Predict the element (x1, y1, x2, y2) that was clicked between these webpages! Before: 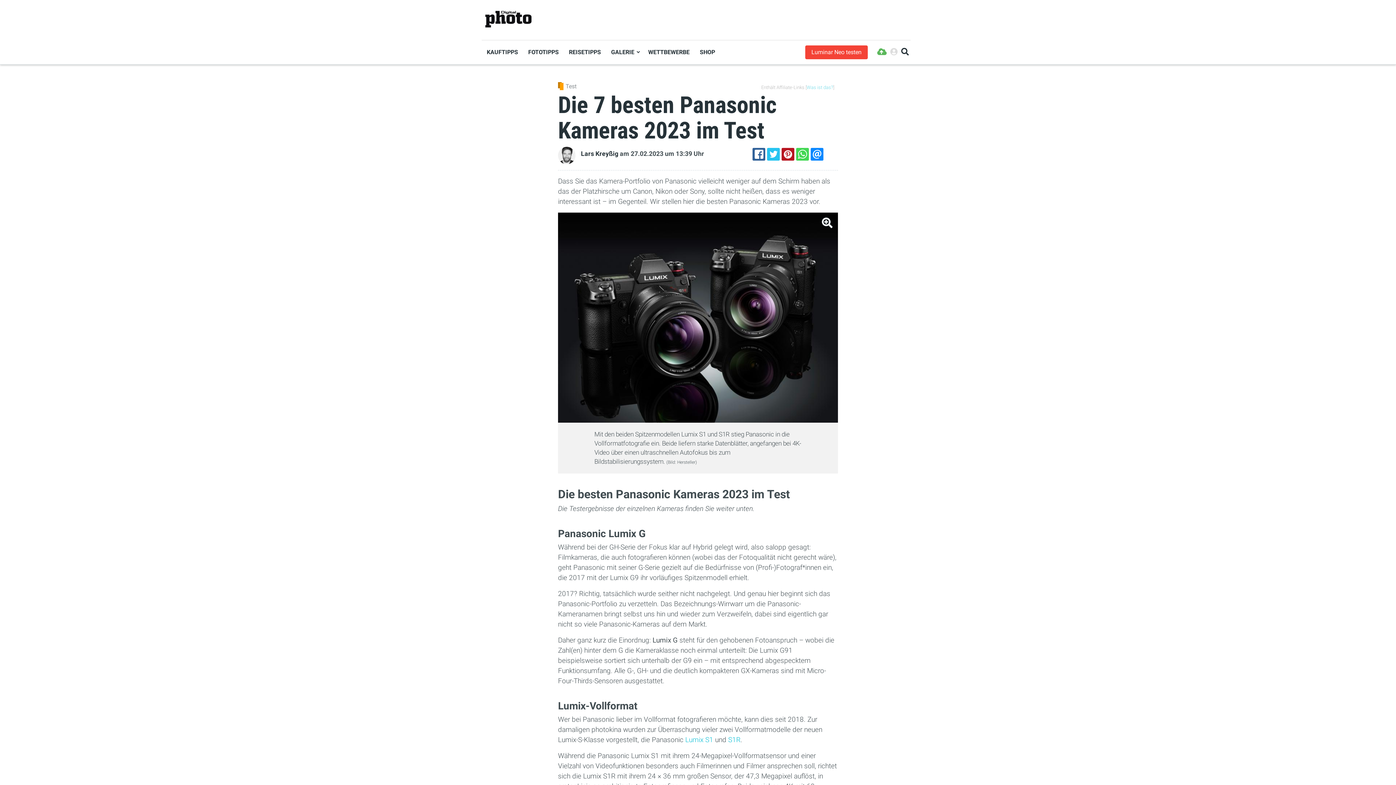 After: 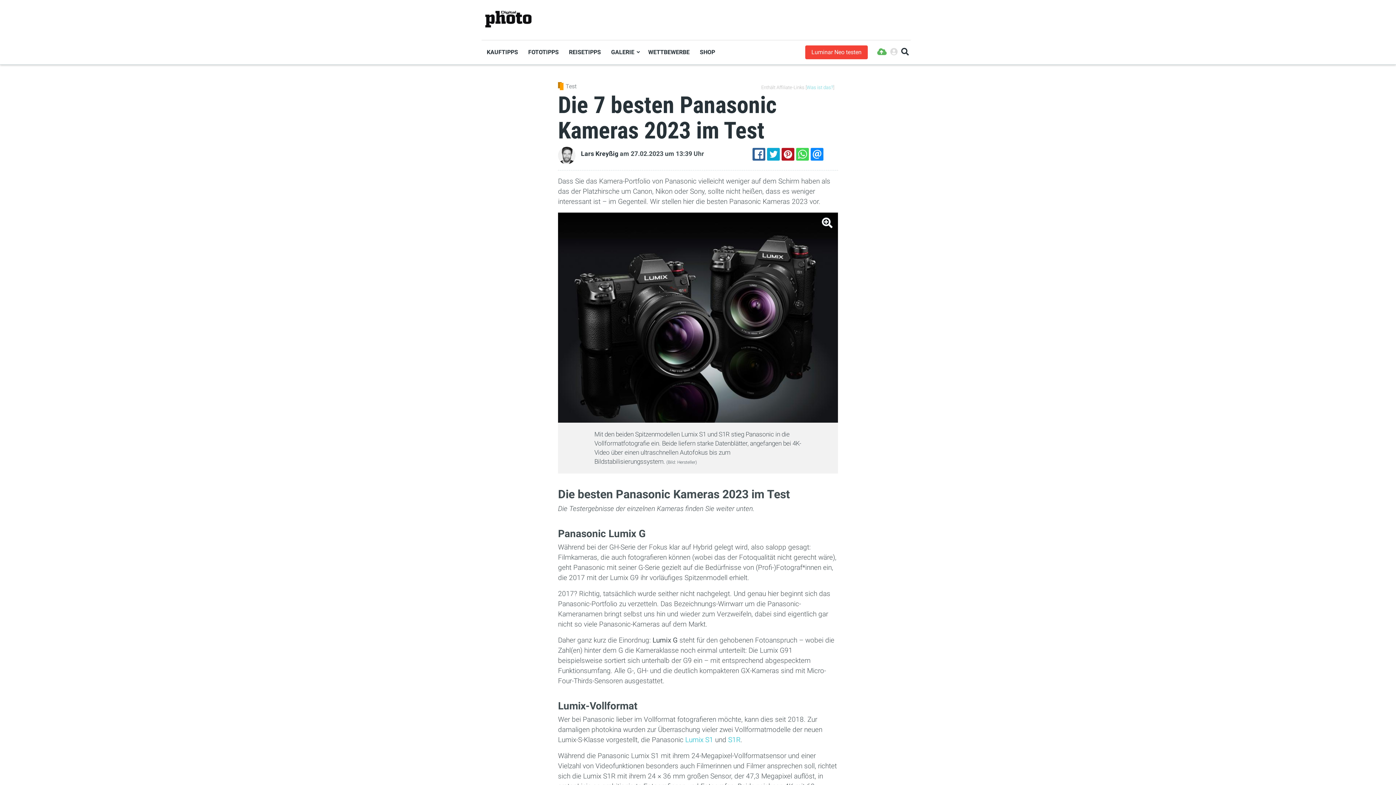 Action: bbox: (767, 148, 780, 160)